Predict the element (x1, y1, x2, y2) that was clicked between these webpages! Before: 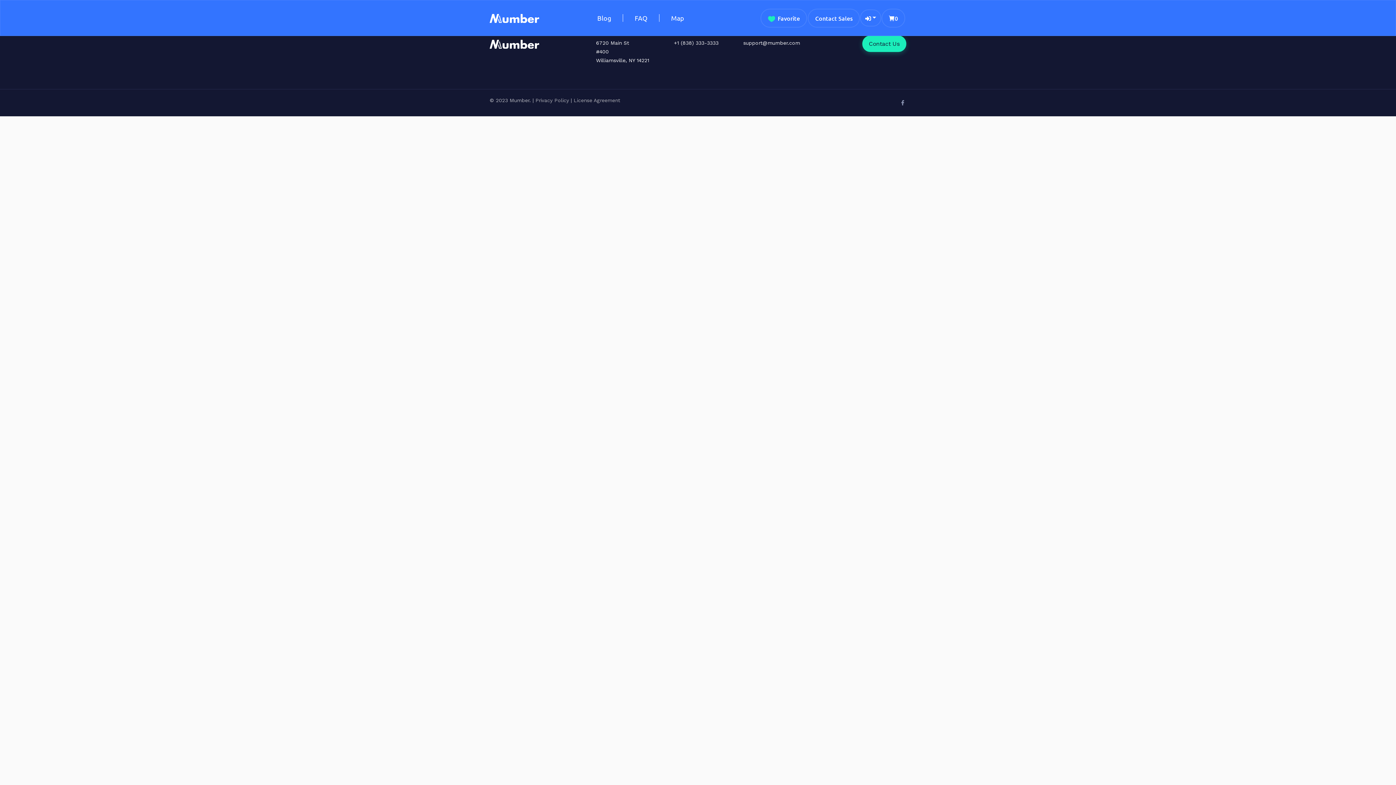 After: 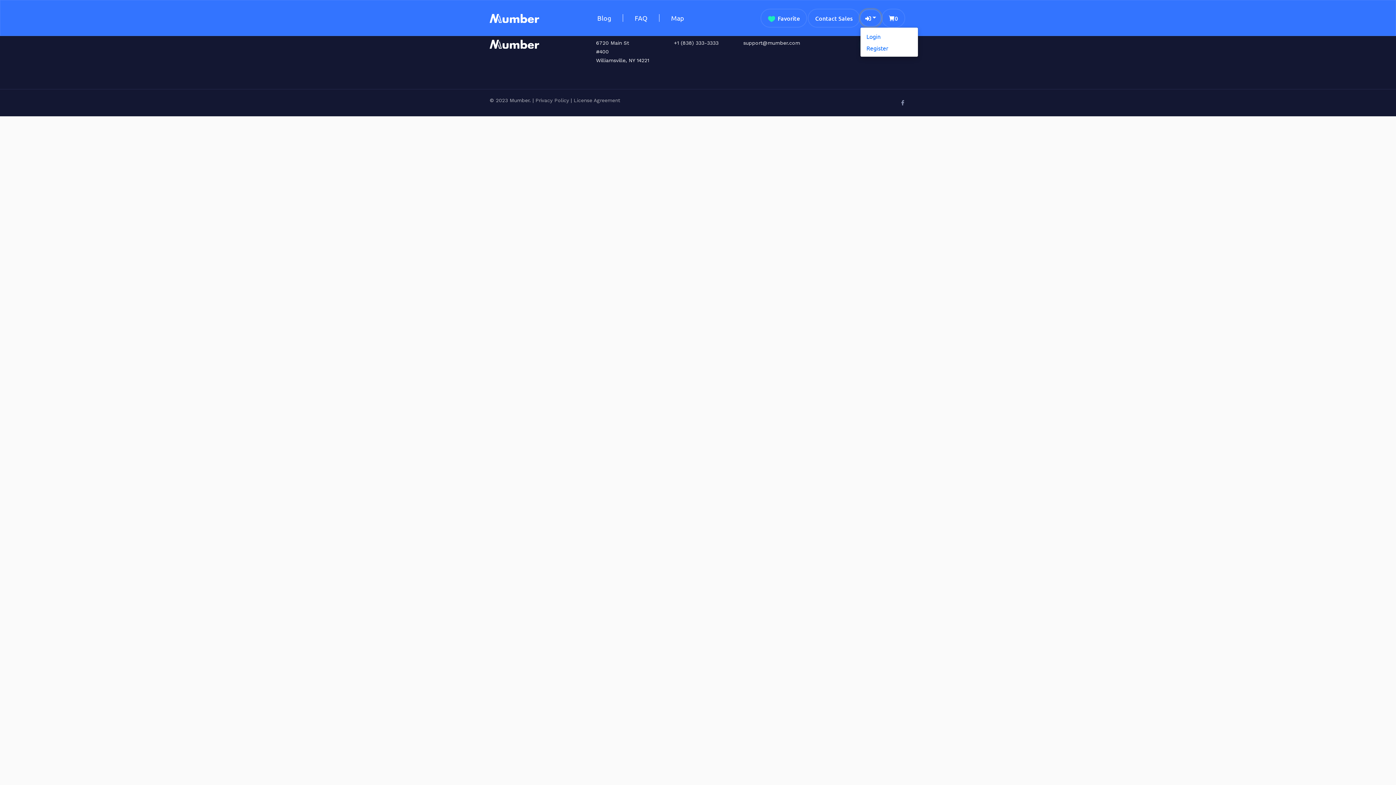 Action: bbox: (860, 9, 881, 26)